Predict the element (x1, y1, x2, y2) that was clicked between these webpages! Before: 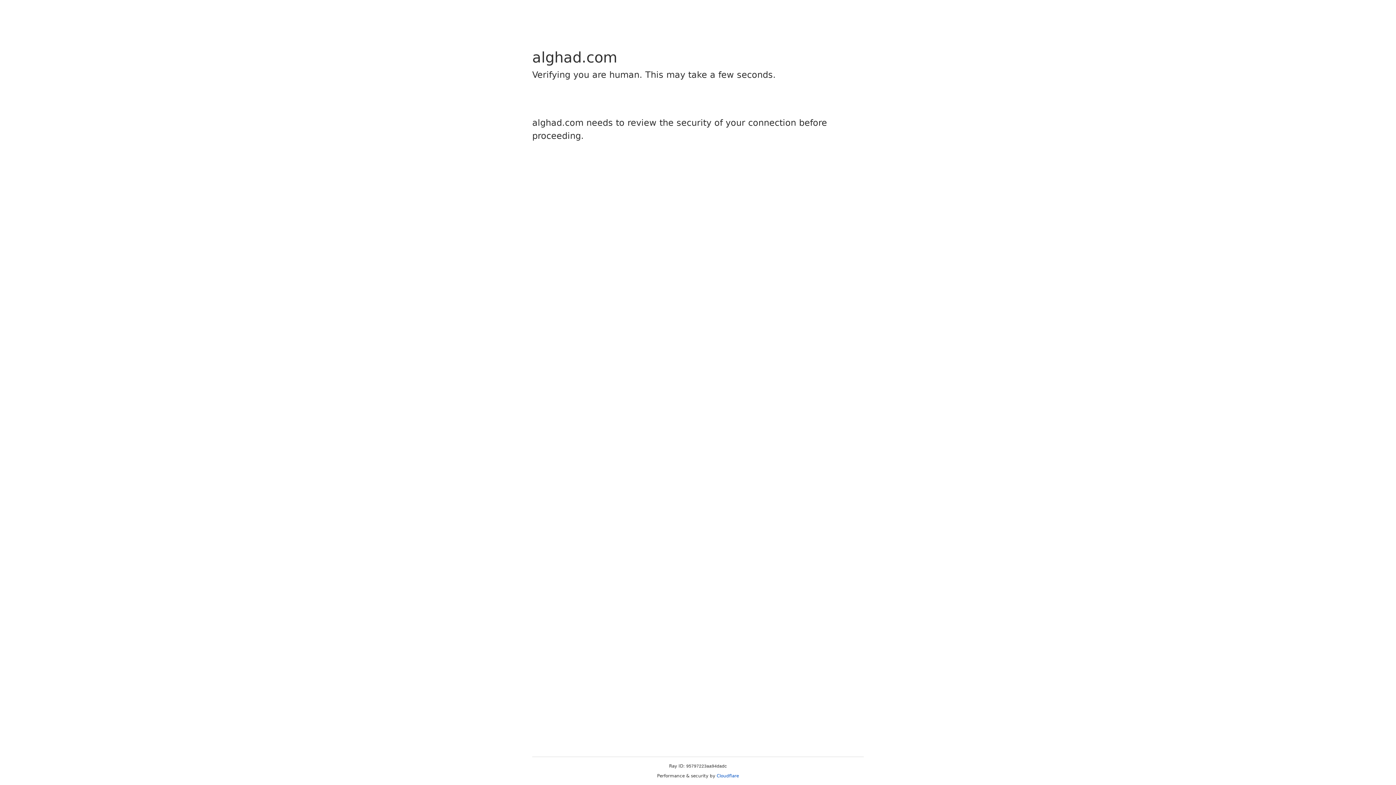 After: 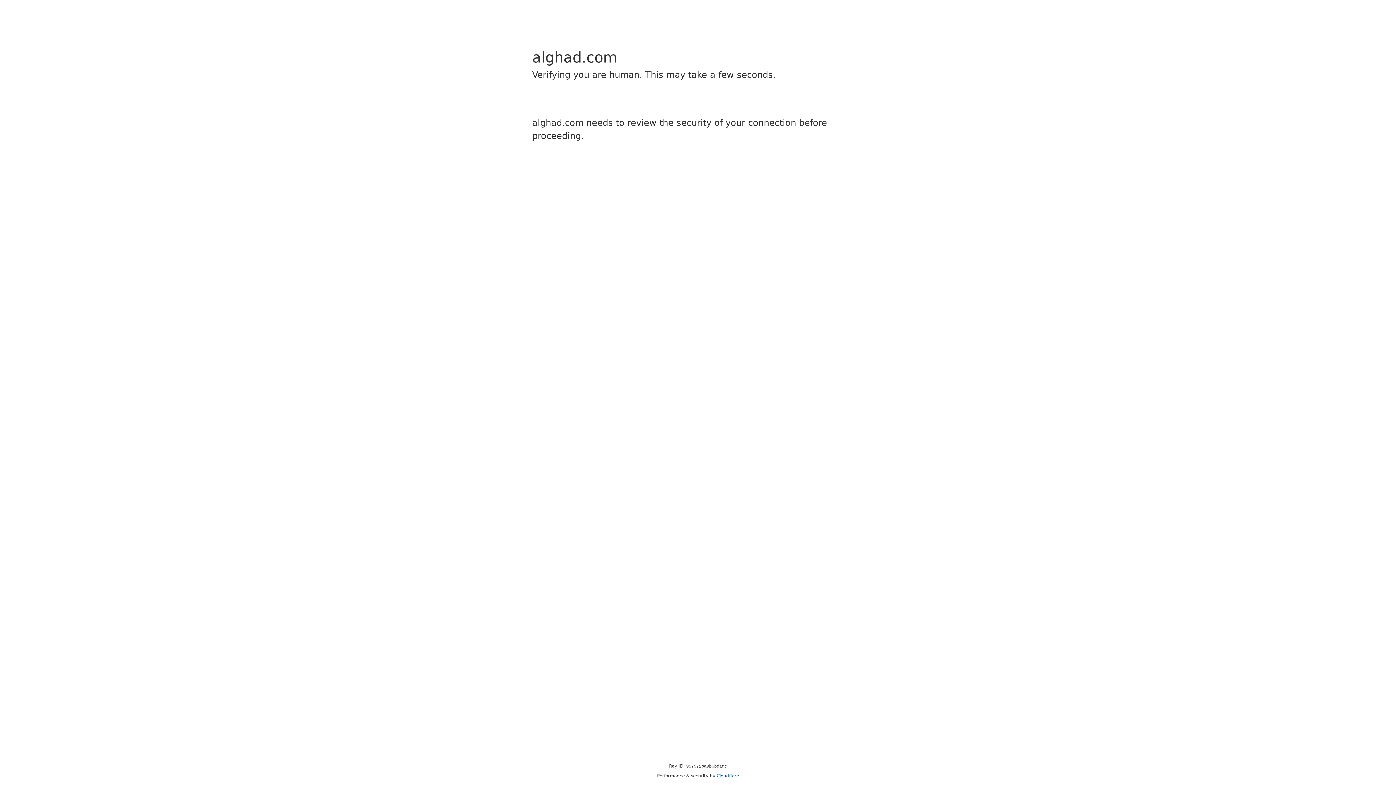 Action: bbox: (716, 773, 739, 778) label: Cloudflare